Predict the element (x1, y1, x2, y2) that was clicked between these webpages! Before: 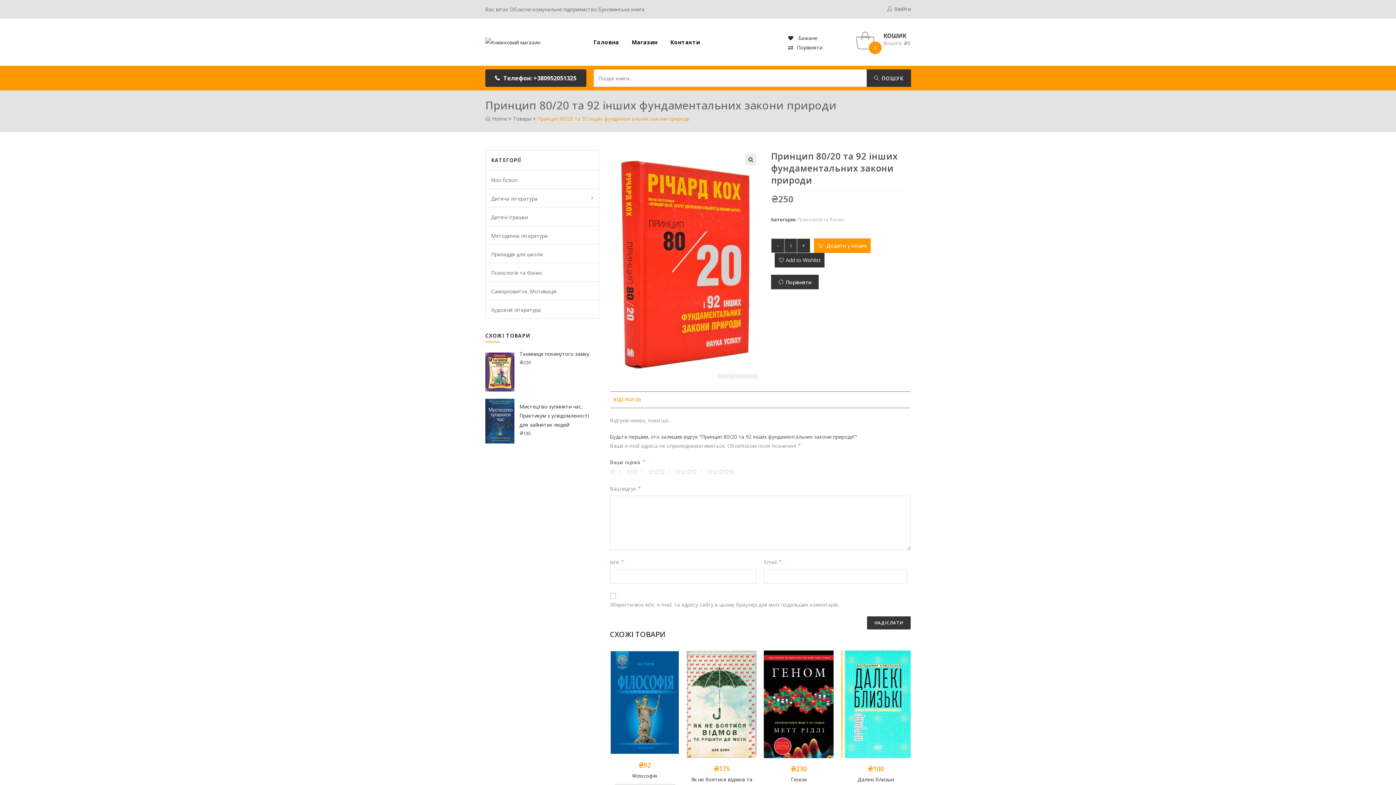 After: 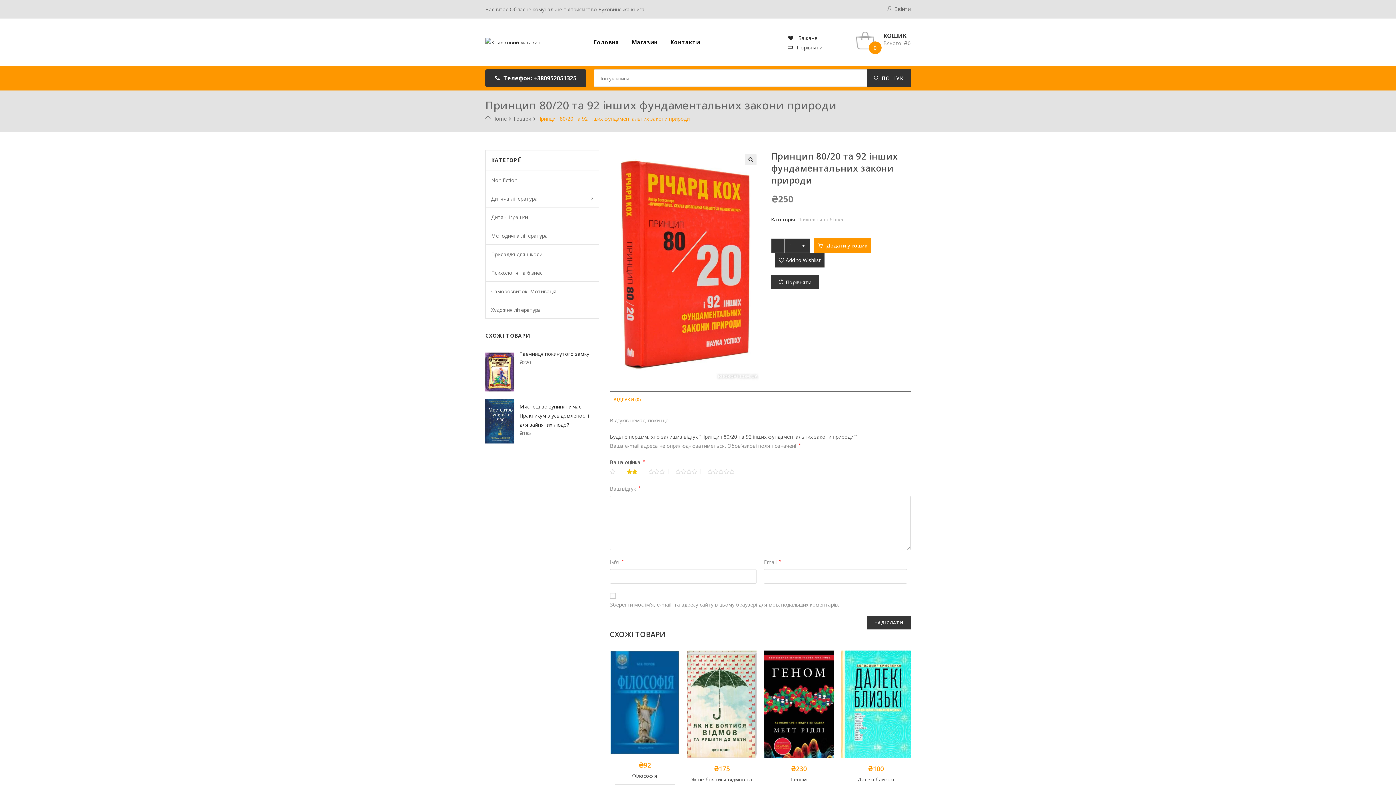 Action: bbox: (626, 469, 642, 474) label: 2